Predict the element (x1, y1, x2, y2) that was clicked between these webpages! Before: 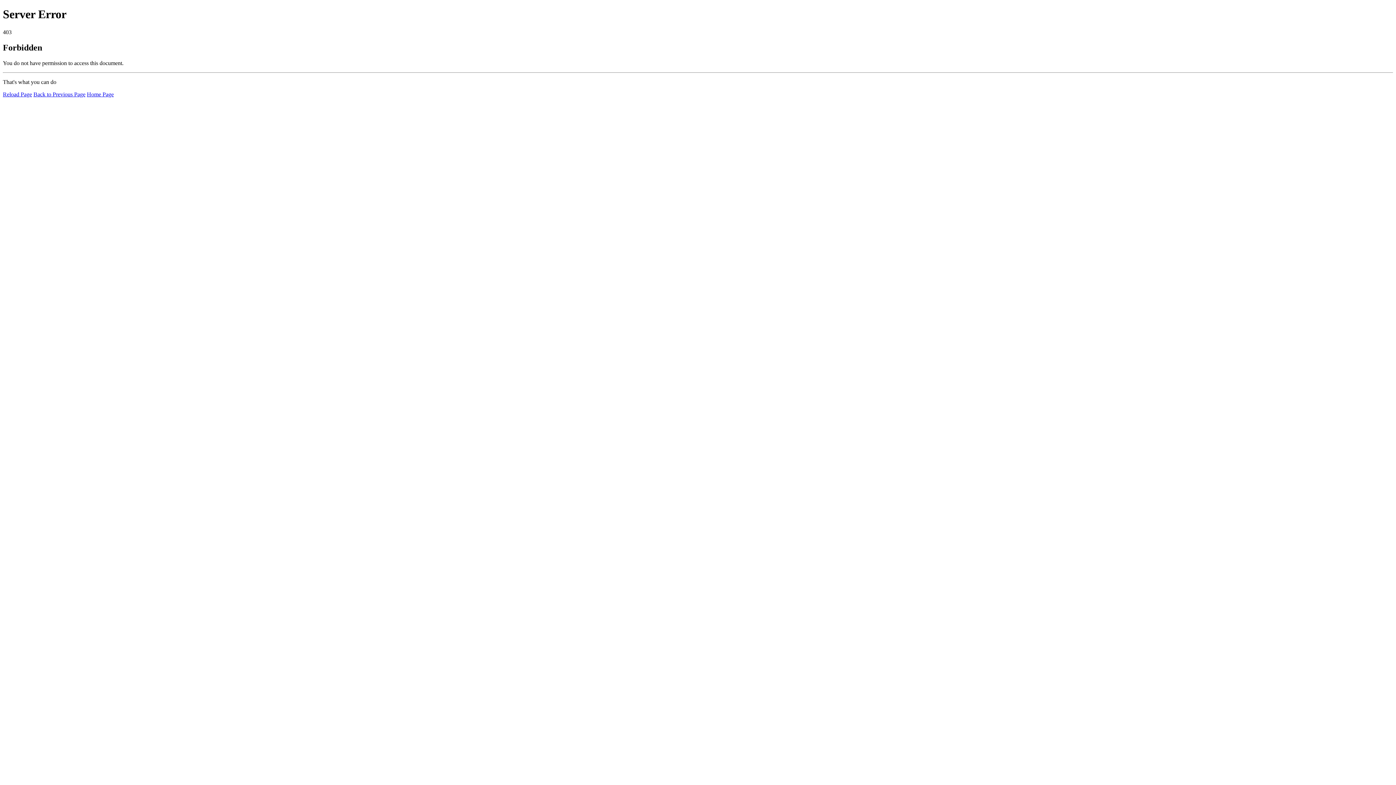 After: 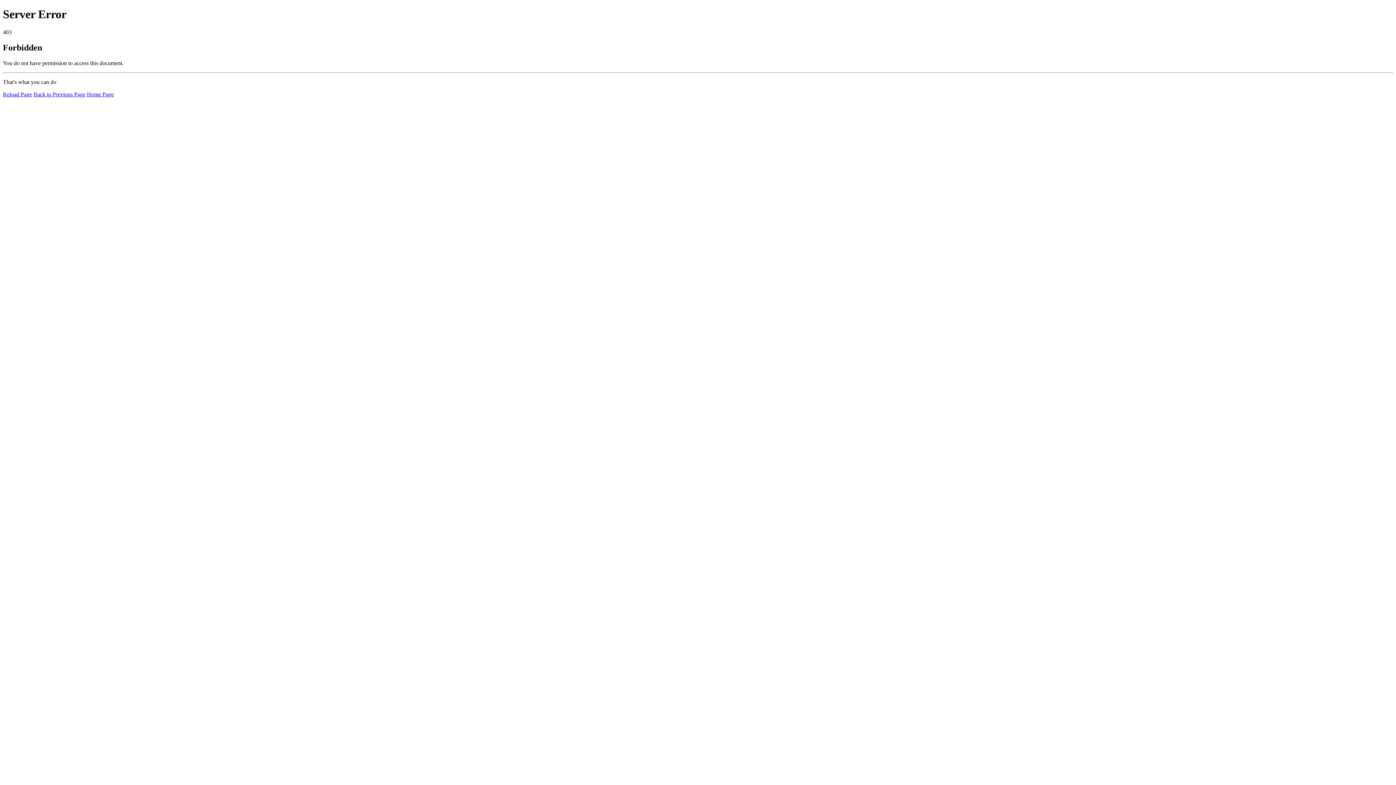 Action: label: Home Page bbox: (86, 91, 113, 97)